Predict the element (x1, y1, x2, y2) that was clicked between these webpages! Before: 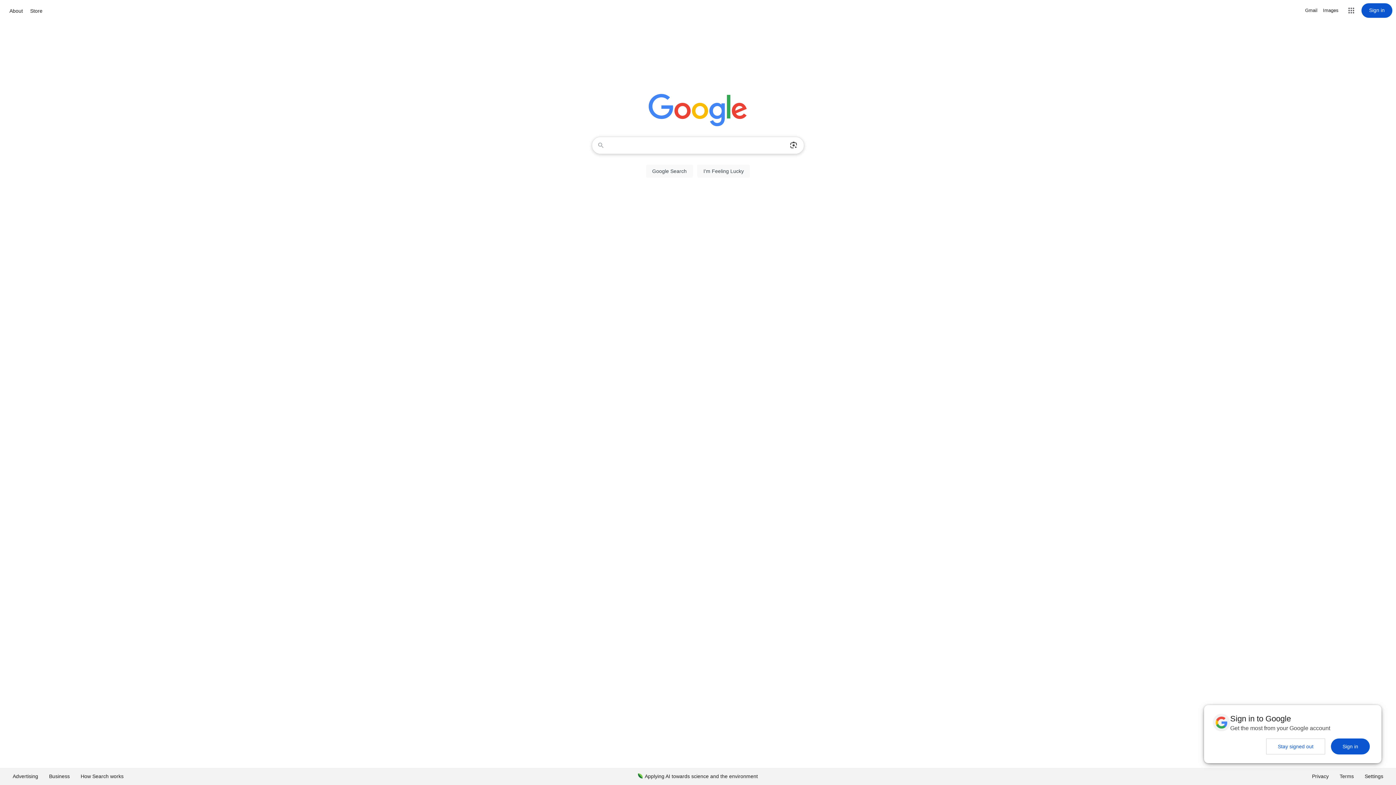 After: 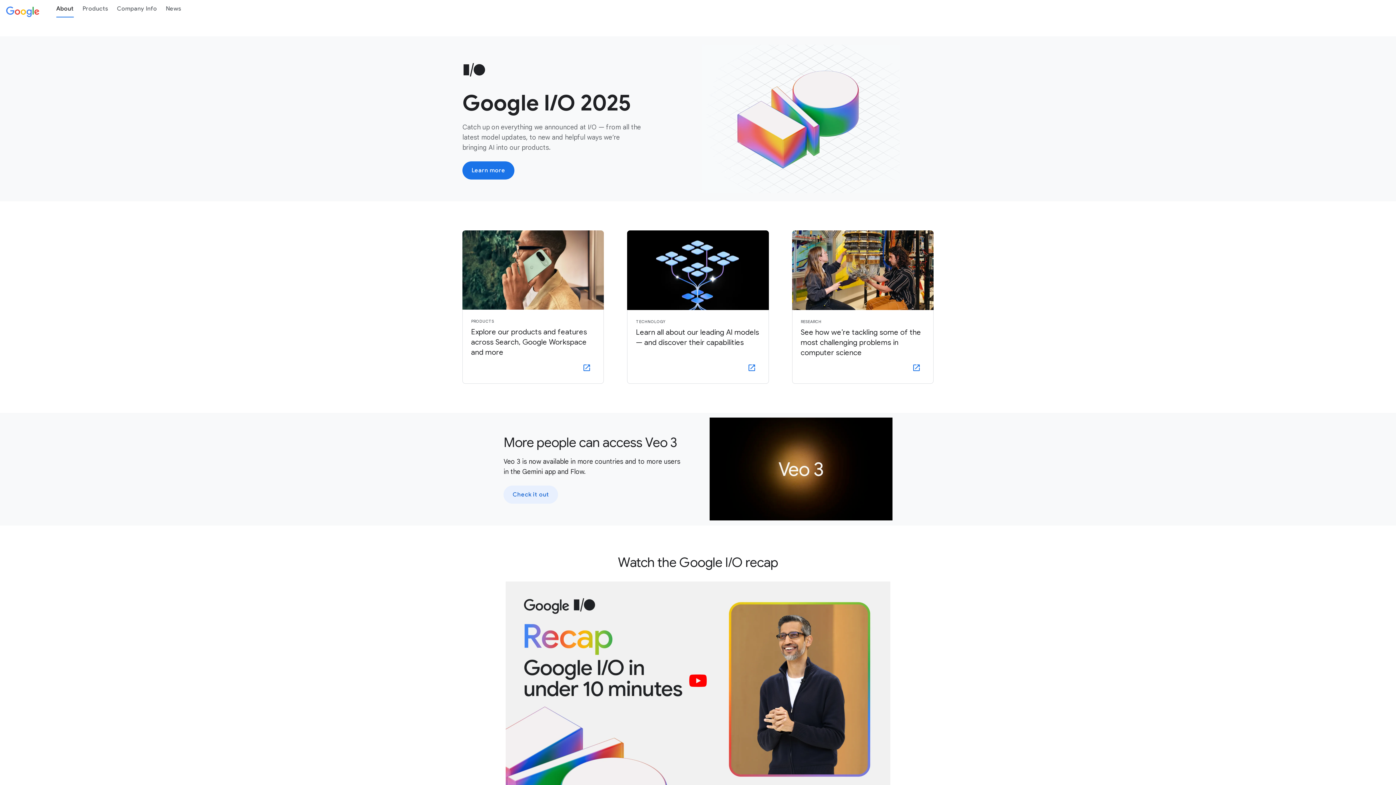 Action: bbox: (7, 6, 24, 15) label: About